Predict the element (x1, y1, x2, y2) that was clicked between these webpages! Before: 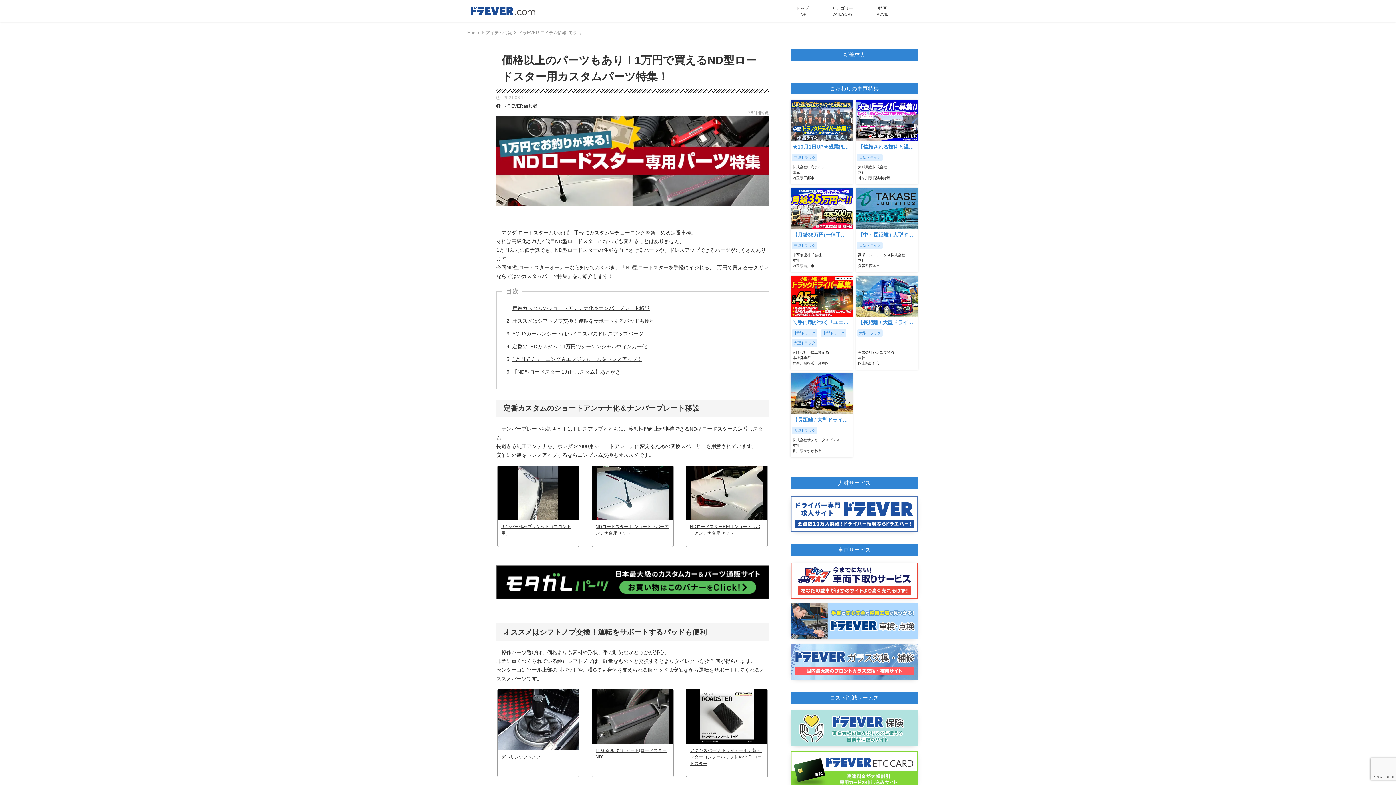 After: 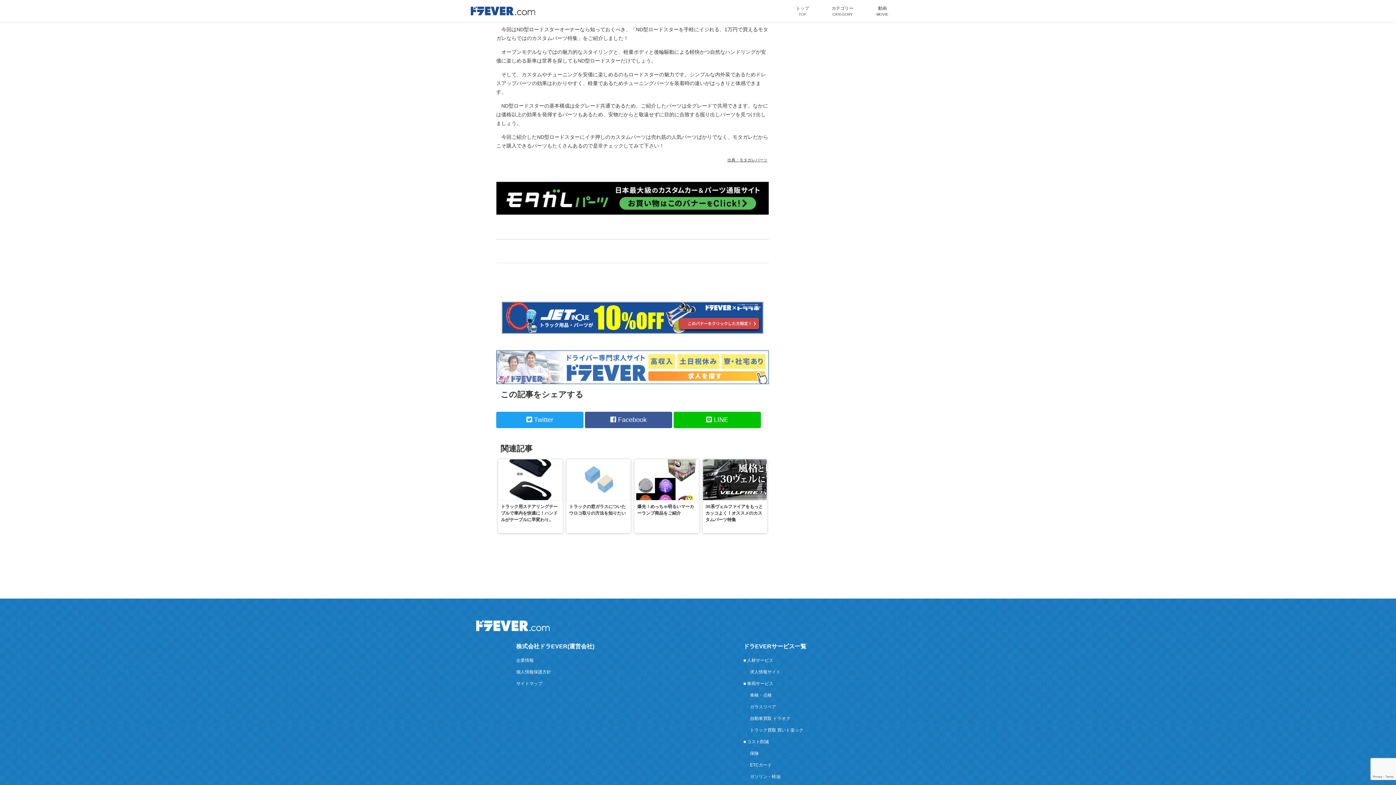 Action: label: 【ND型ロードスター 1万円カスタム】あとがき bbox: (512, 369, 620, 374)